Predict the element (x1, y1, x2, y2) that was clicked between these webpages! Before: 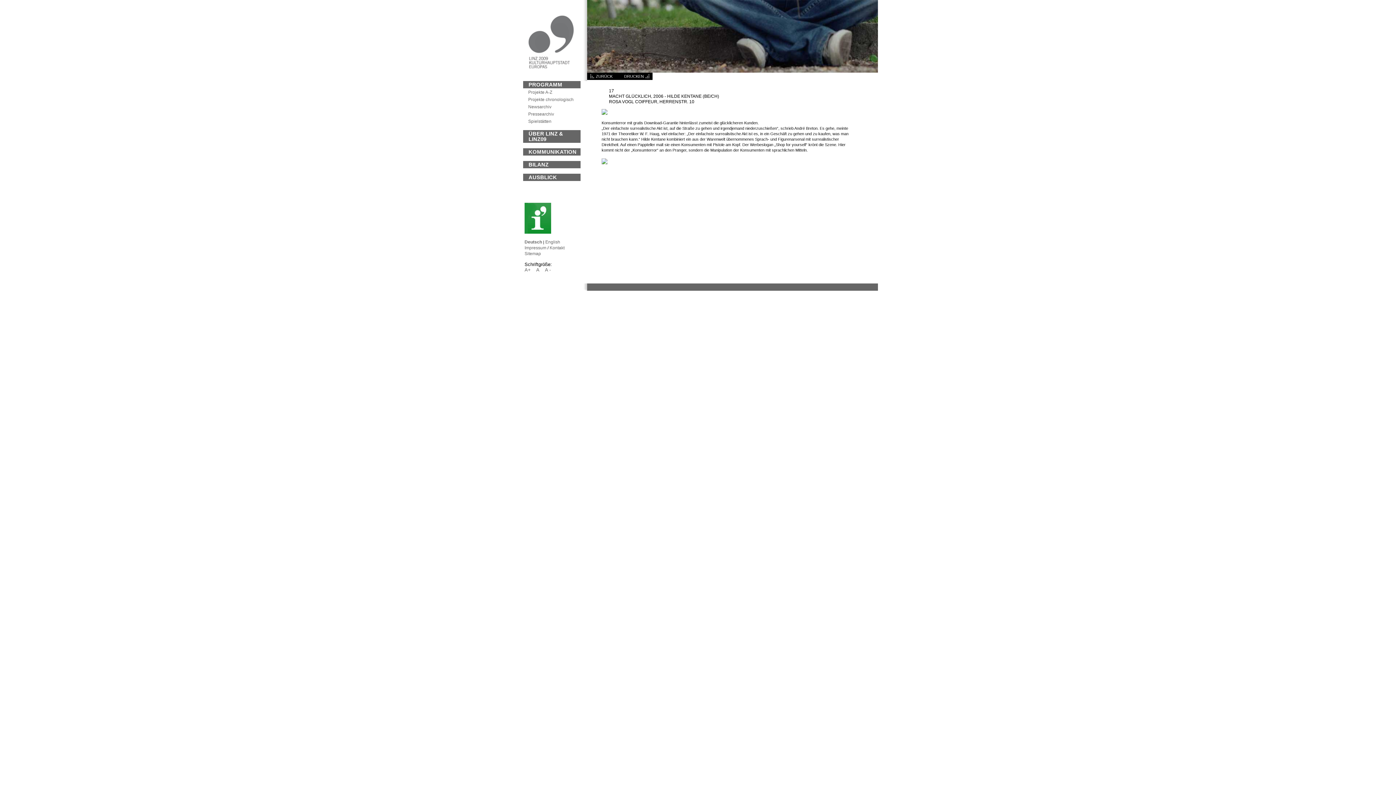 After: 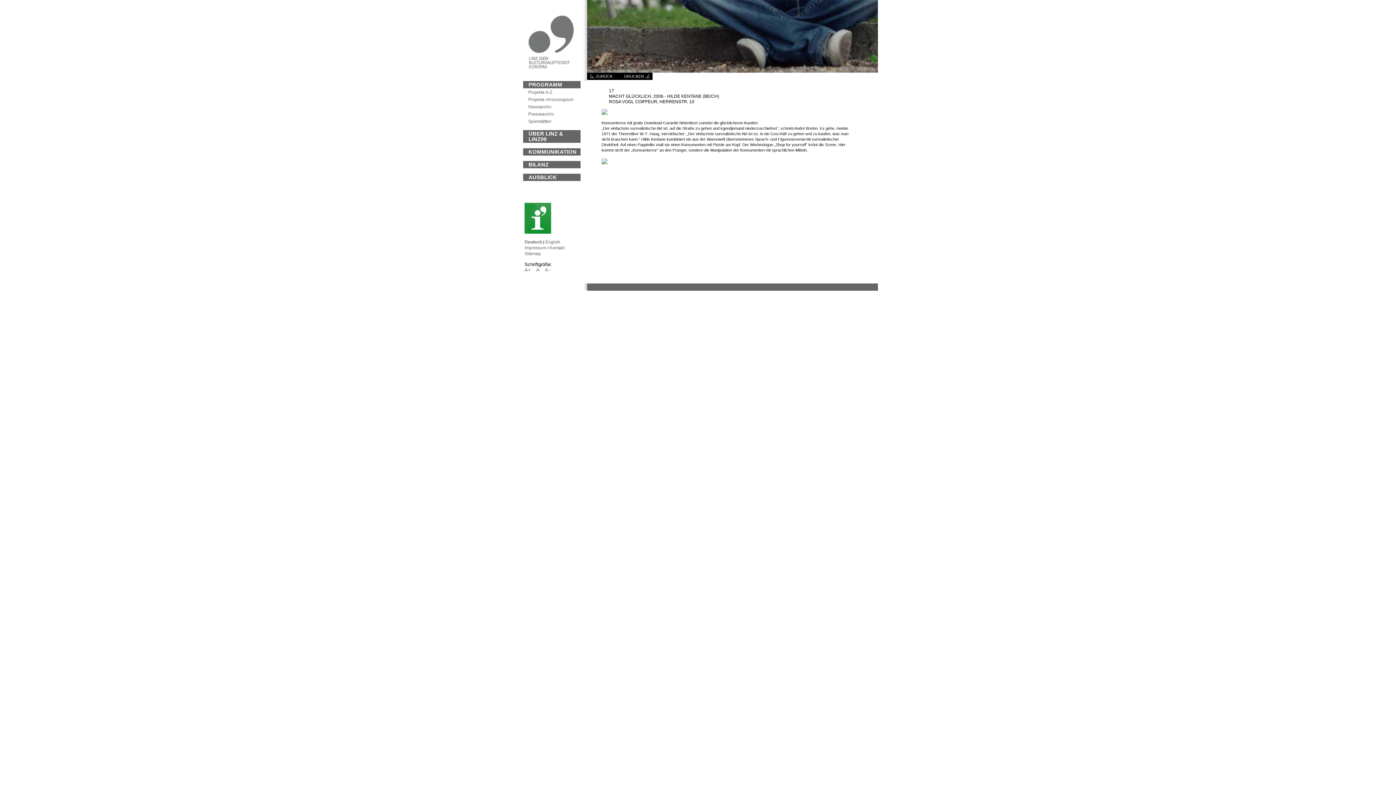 Action: label: Deutsch bbox: (524, 239, 542, 244)